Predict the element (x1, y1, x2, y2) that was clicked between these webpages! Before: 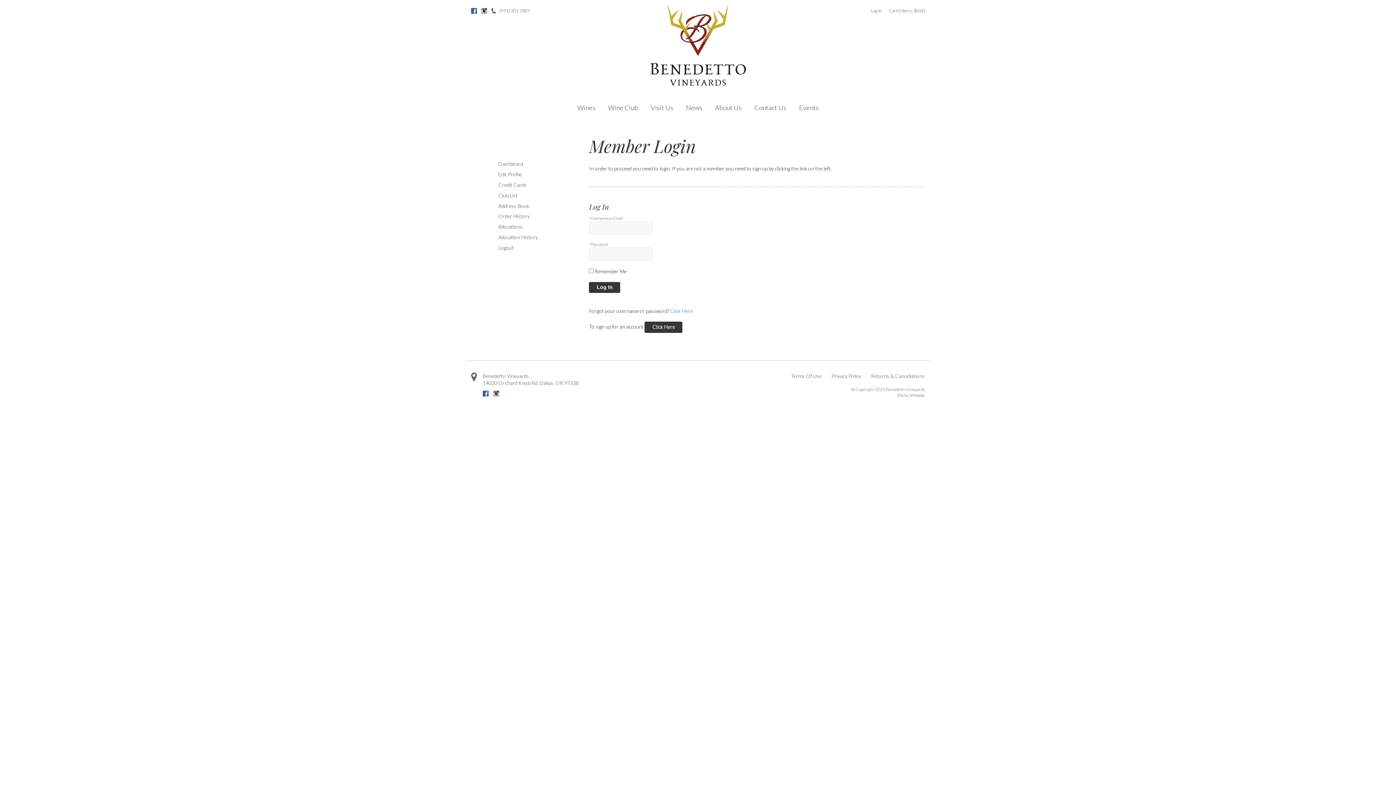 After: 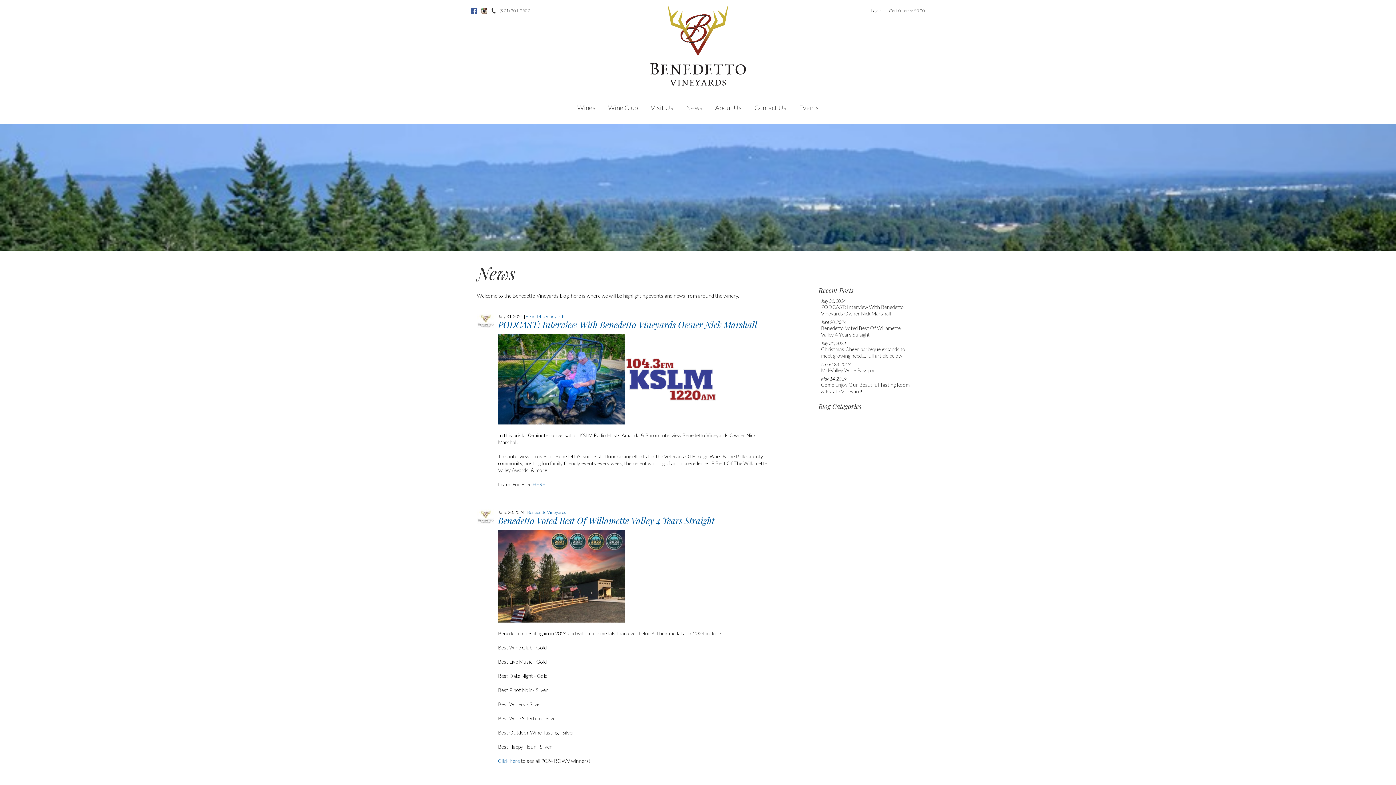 Action: label: News bbox: (680, 97, 708, 118)